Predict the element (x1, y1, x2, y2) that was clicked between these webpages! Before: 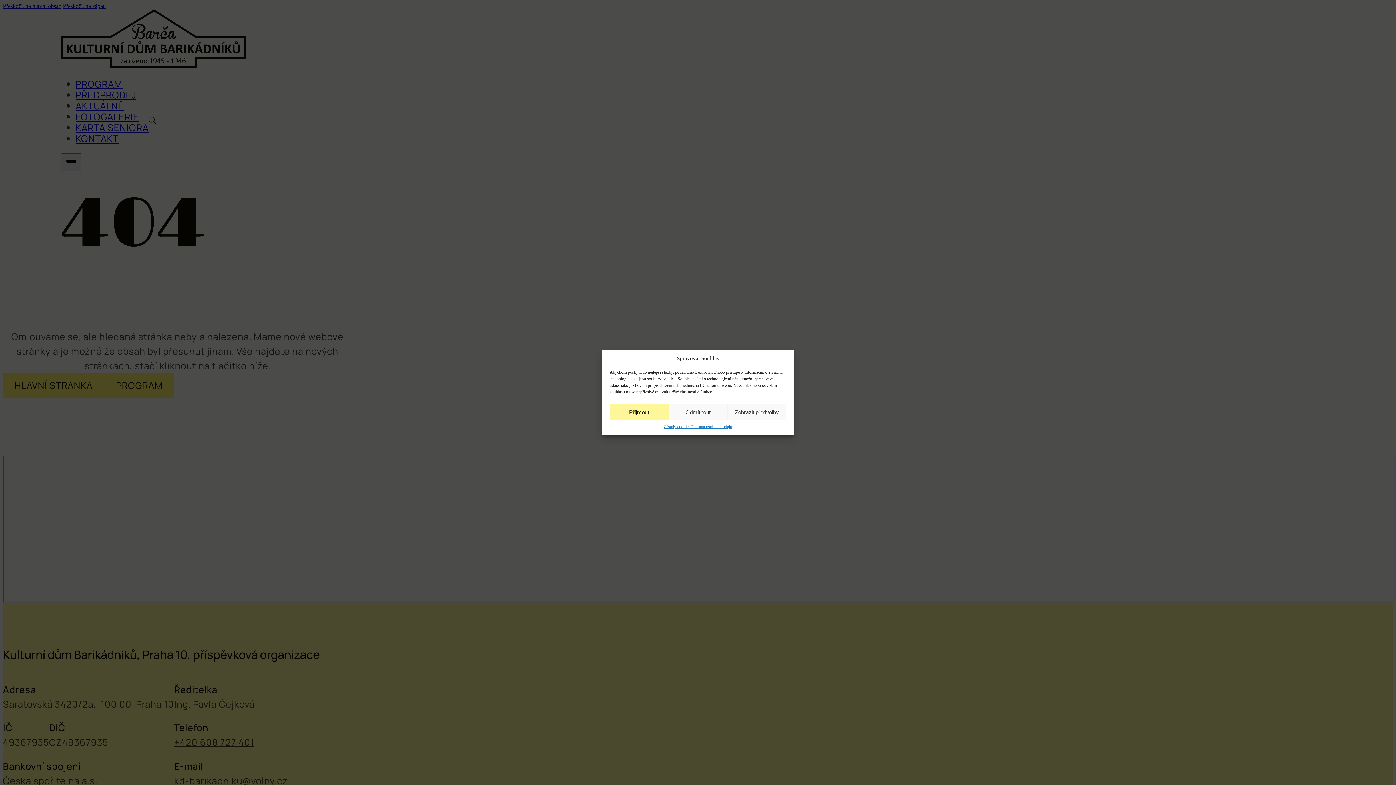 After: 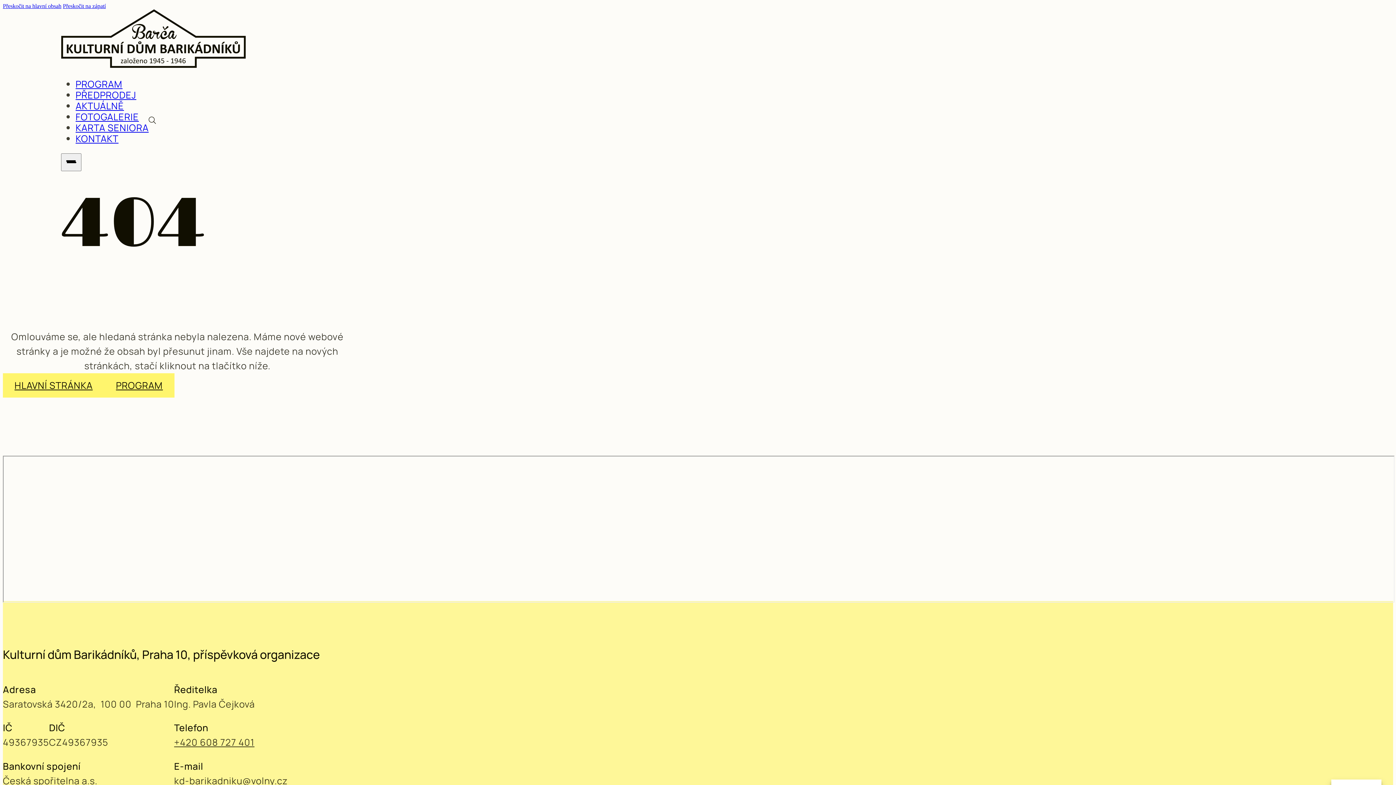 Action: label: Příjmout bbox: (609, 404, 668, 420)